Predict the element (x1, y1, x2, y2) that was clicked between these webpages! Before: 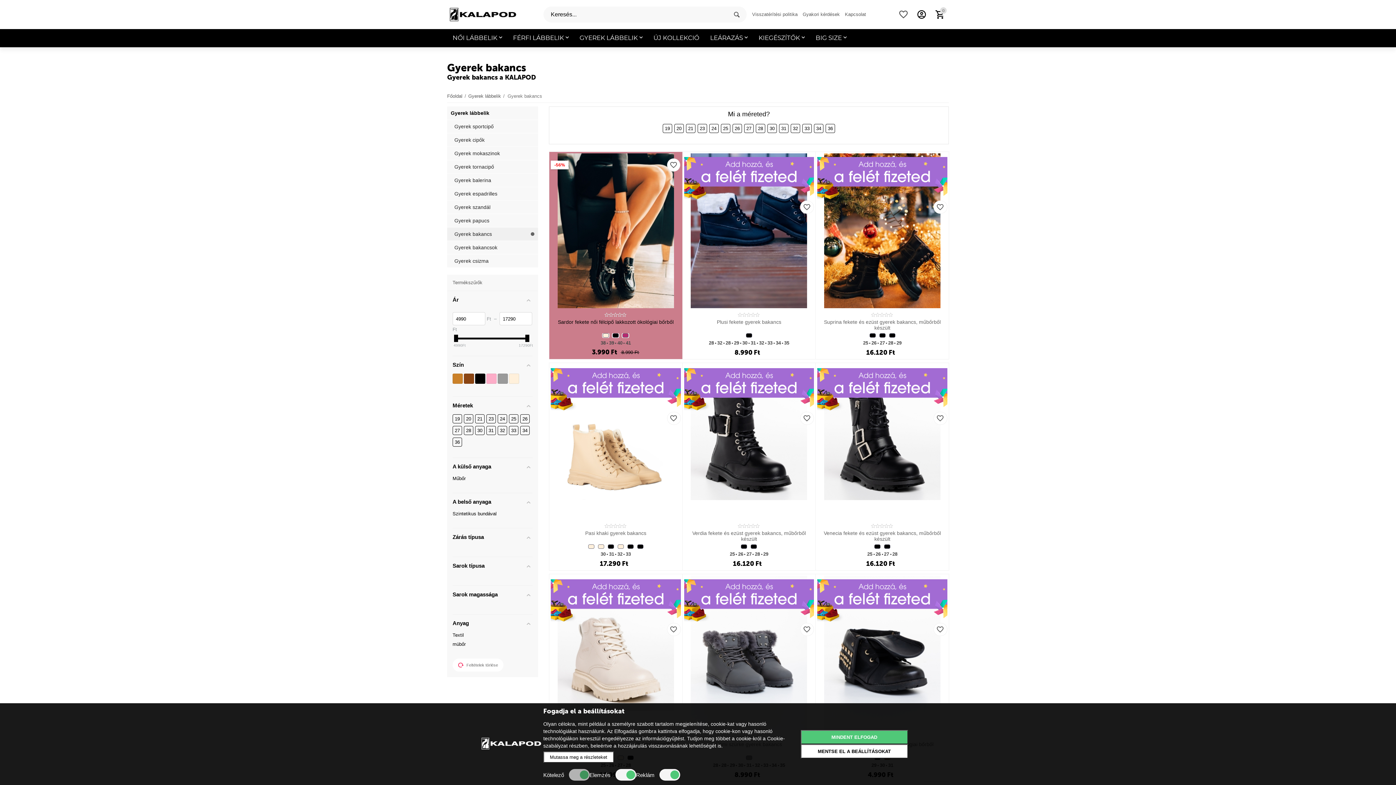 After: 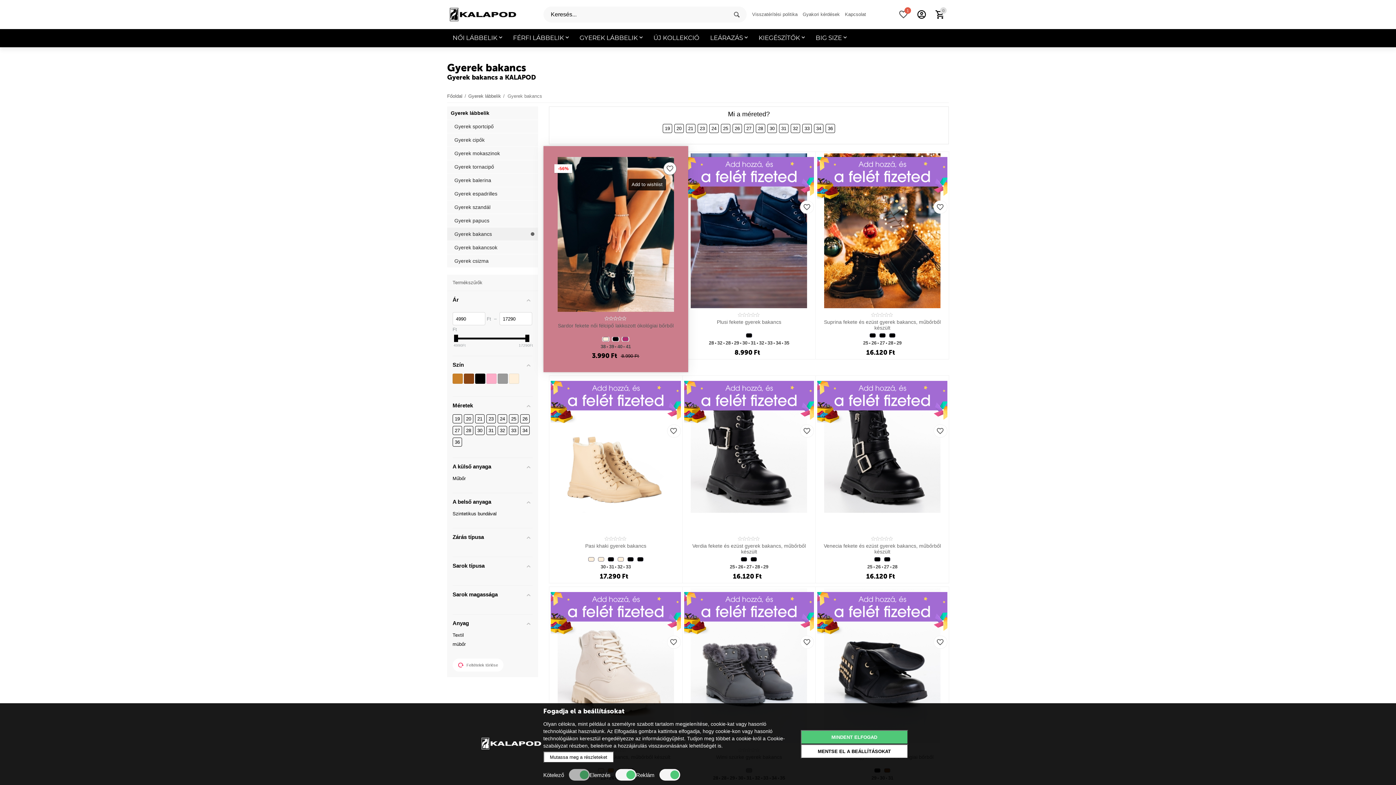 Action: bbox: (667, 158, 680, 171)